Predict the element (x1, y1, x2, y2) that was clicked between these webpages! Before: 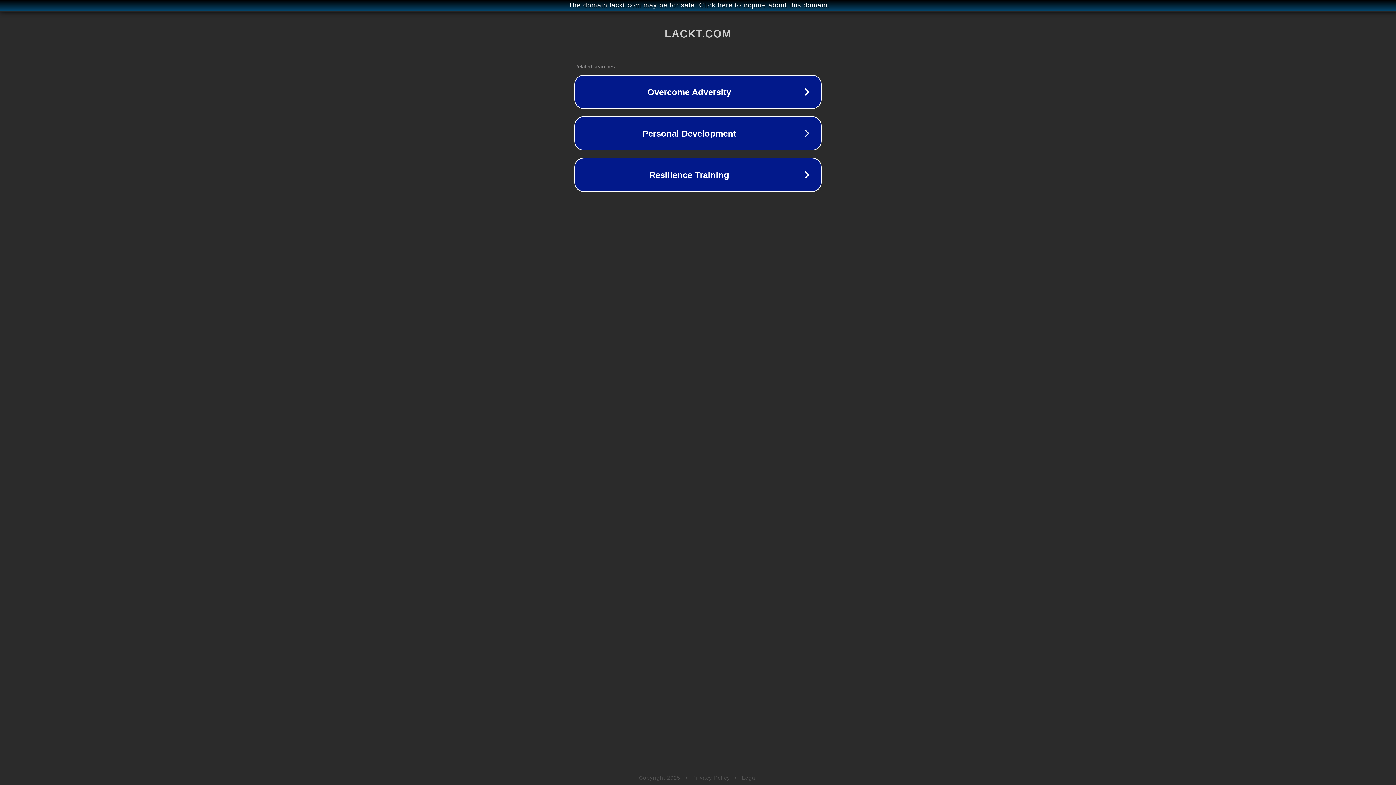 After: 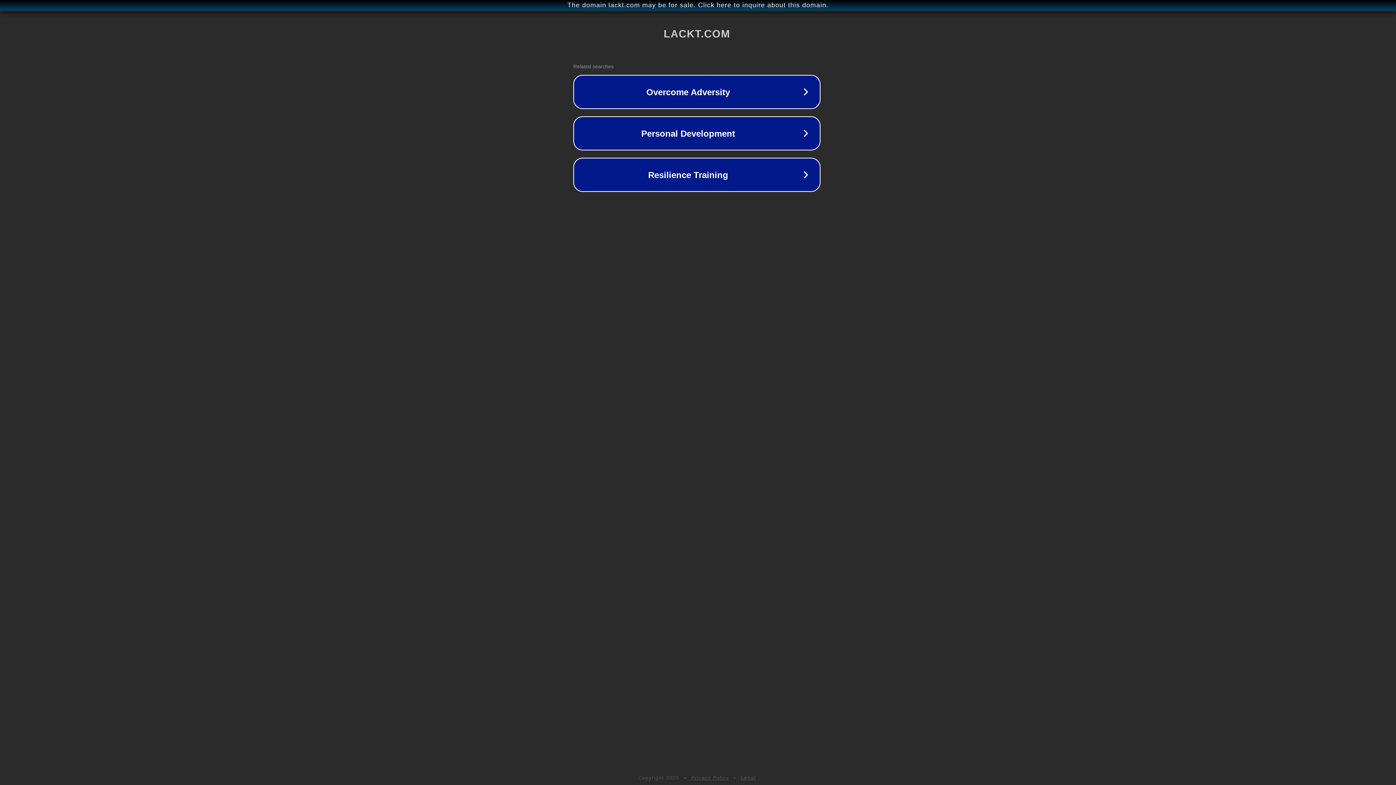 Action: label: The domain lackt.com may be for sale. Click here to inquire about this domain. bbox: (1, 1, 1397, 9)